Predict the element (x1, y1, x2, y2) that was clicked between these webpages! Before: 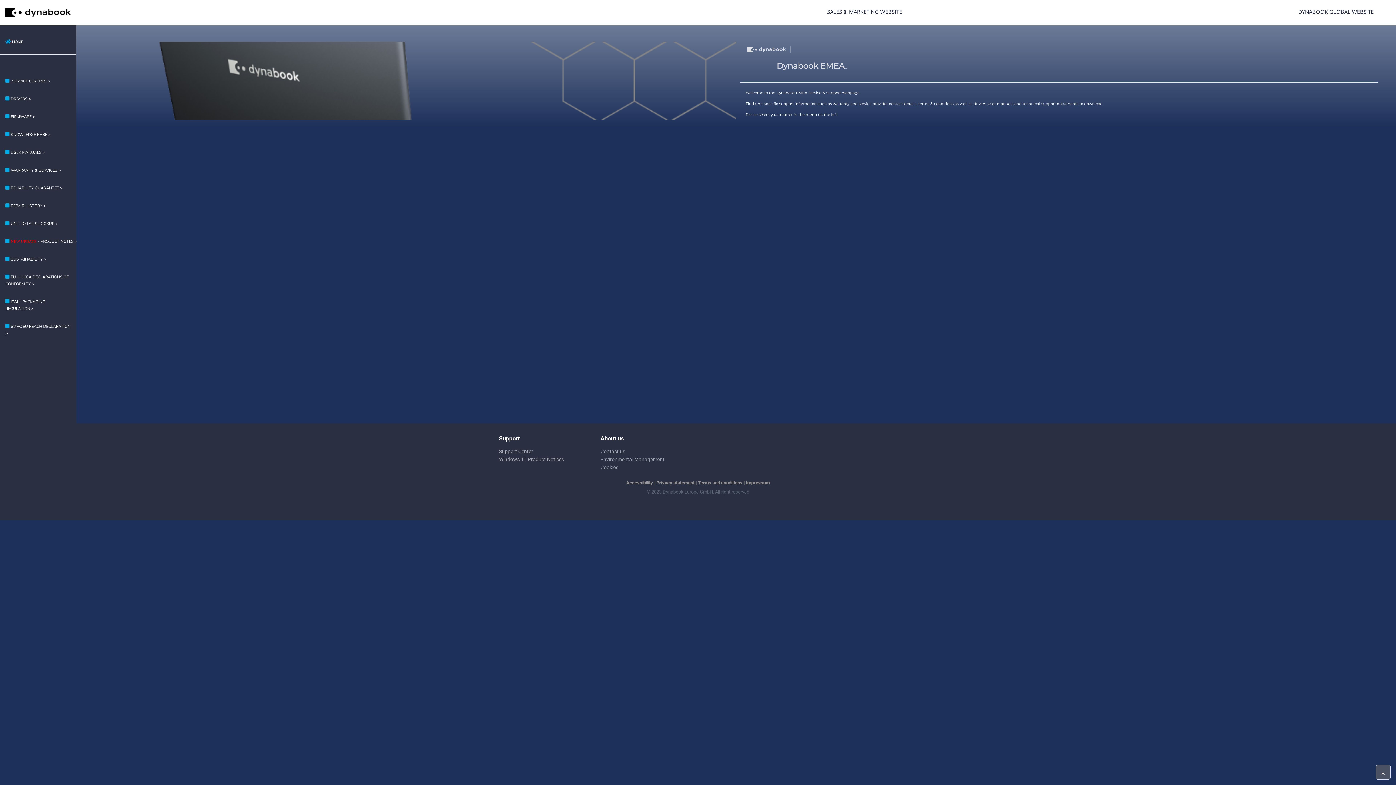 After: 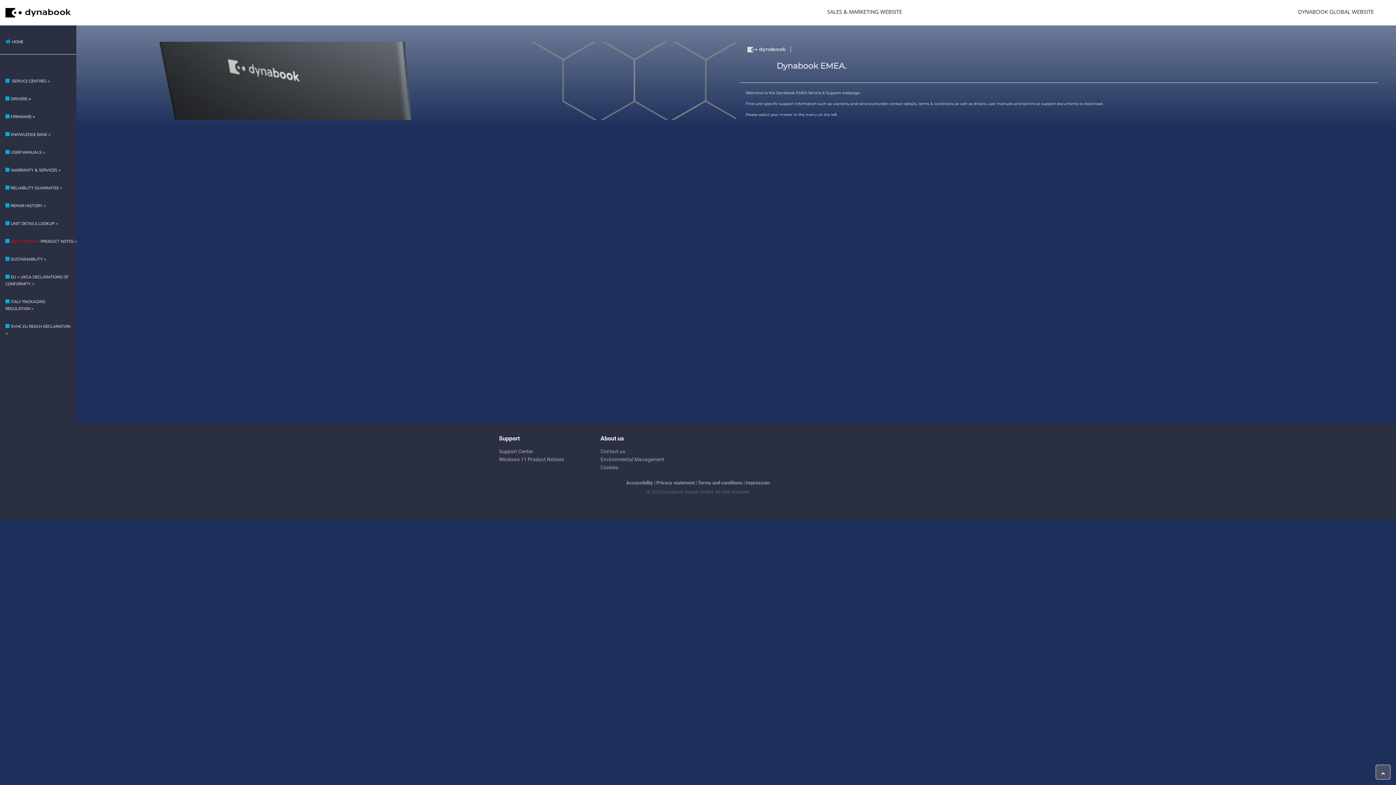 Action: label: DYNABOOK GLOBAL WEBSITE bbox: (1293, 5, 1379, 17)